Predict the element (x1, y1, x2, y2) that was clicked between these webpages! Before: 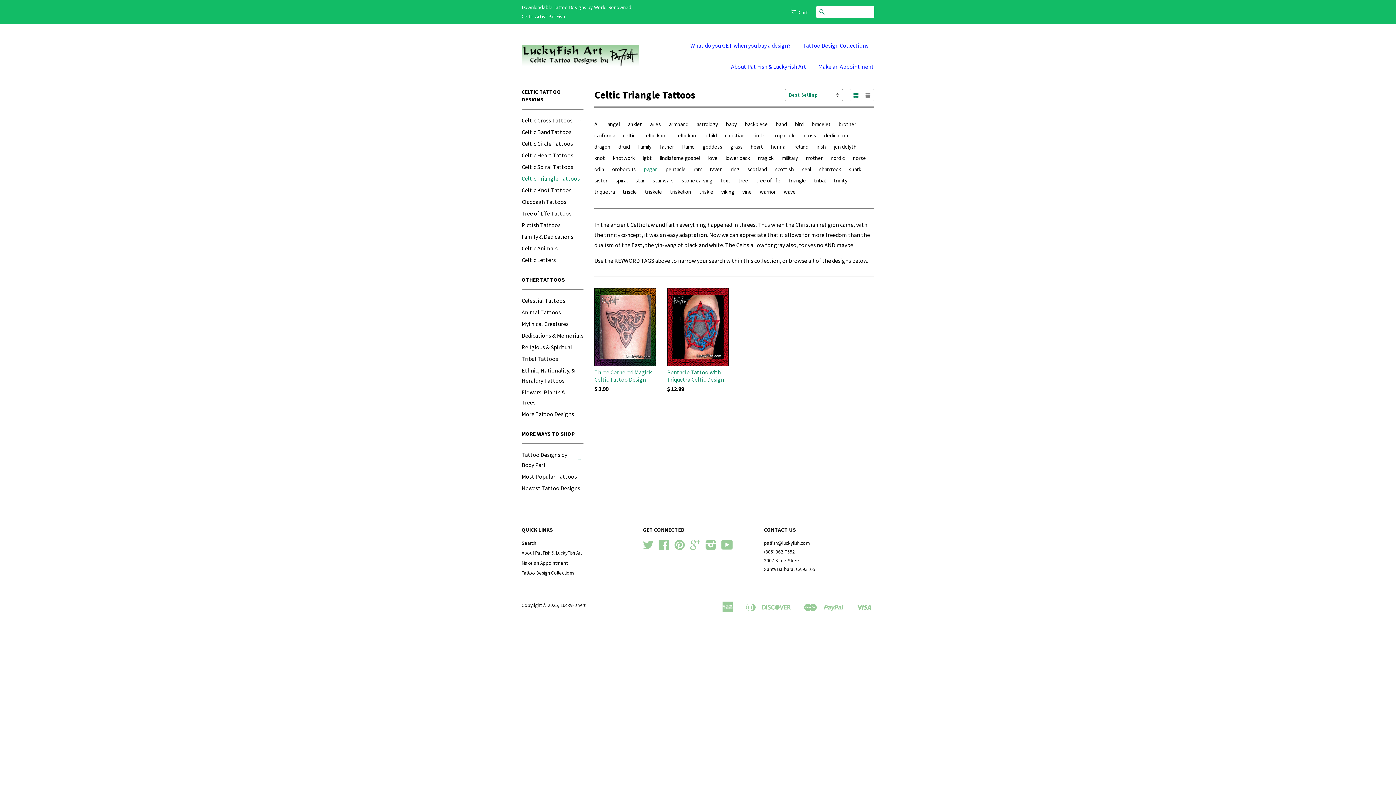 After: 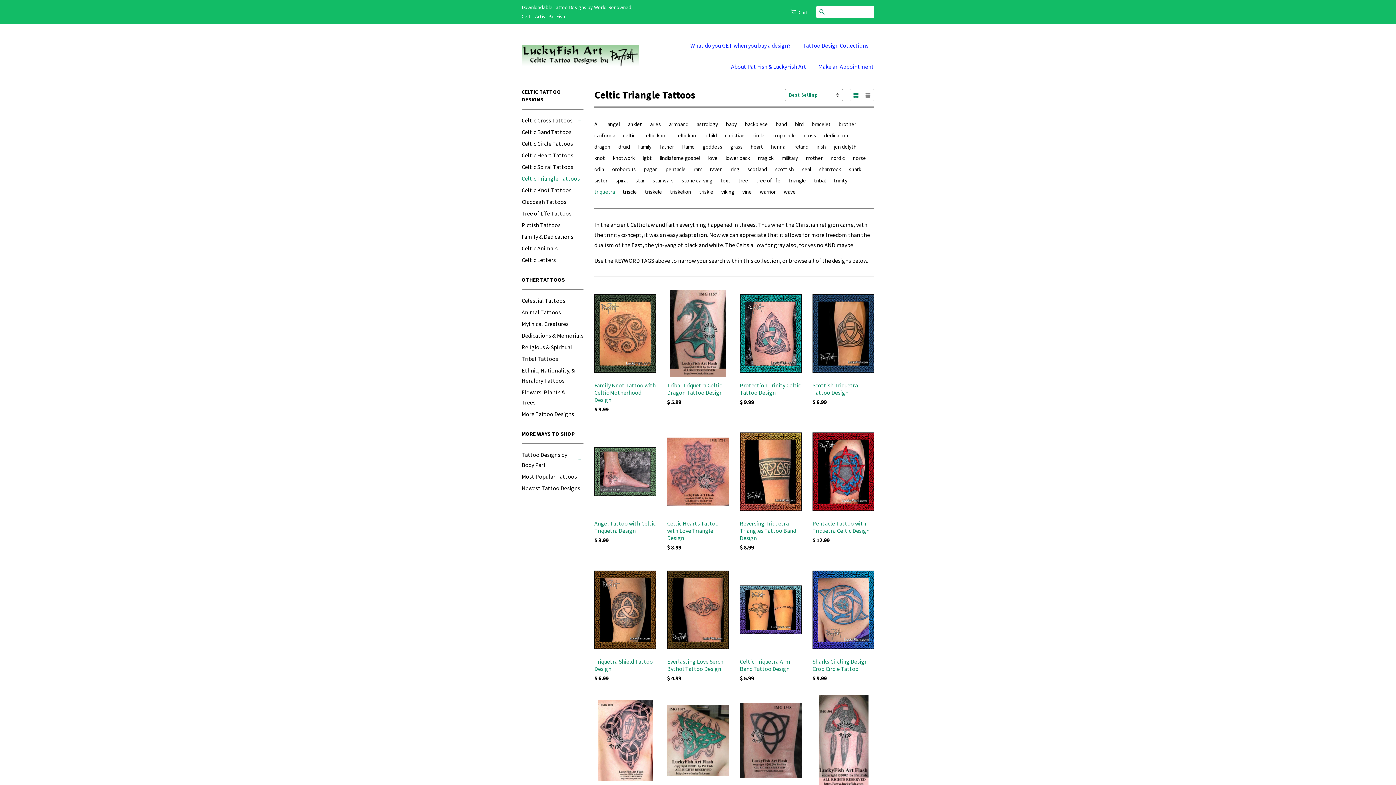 Action: bbox: (594, 186, 617, 197) label: triquetra